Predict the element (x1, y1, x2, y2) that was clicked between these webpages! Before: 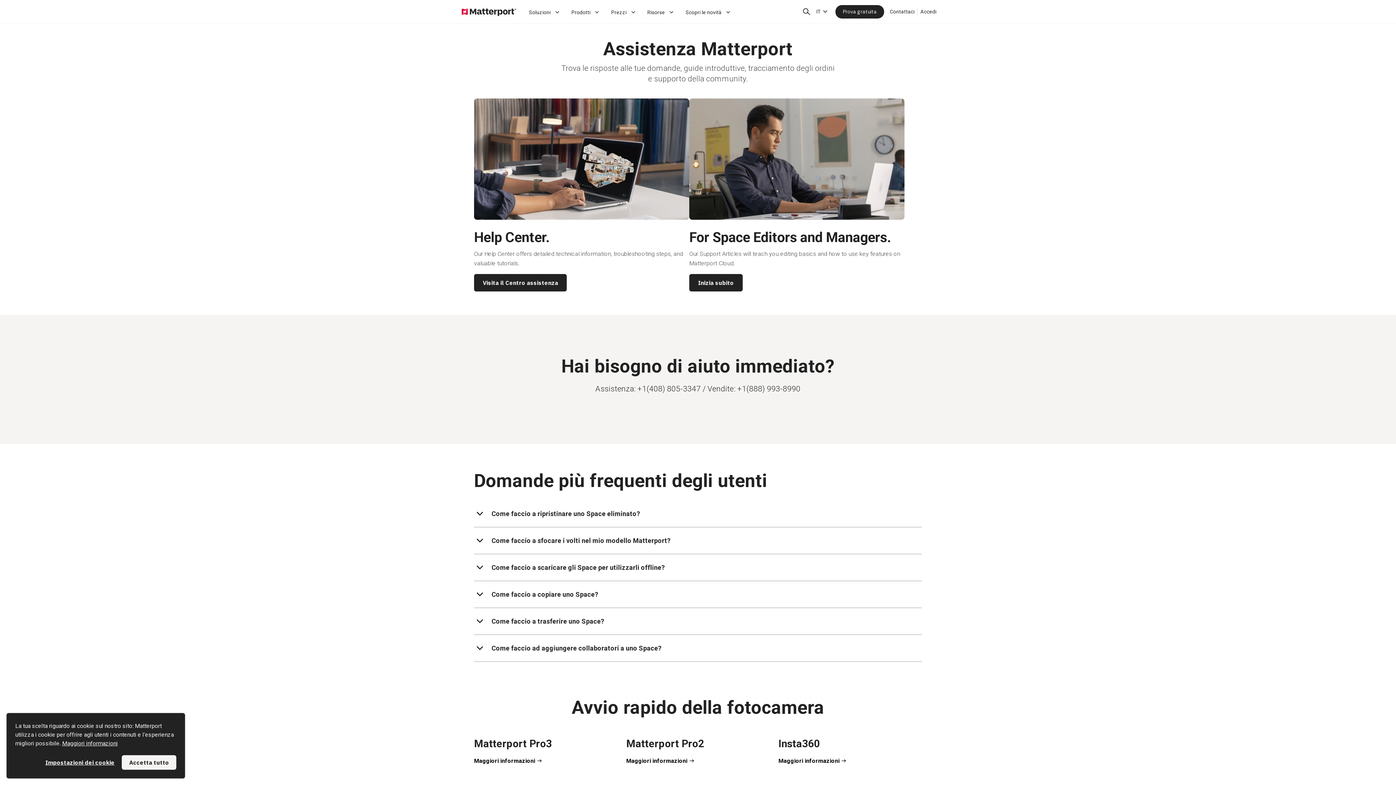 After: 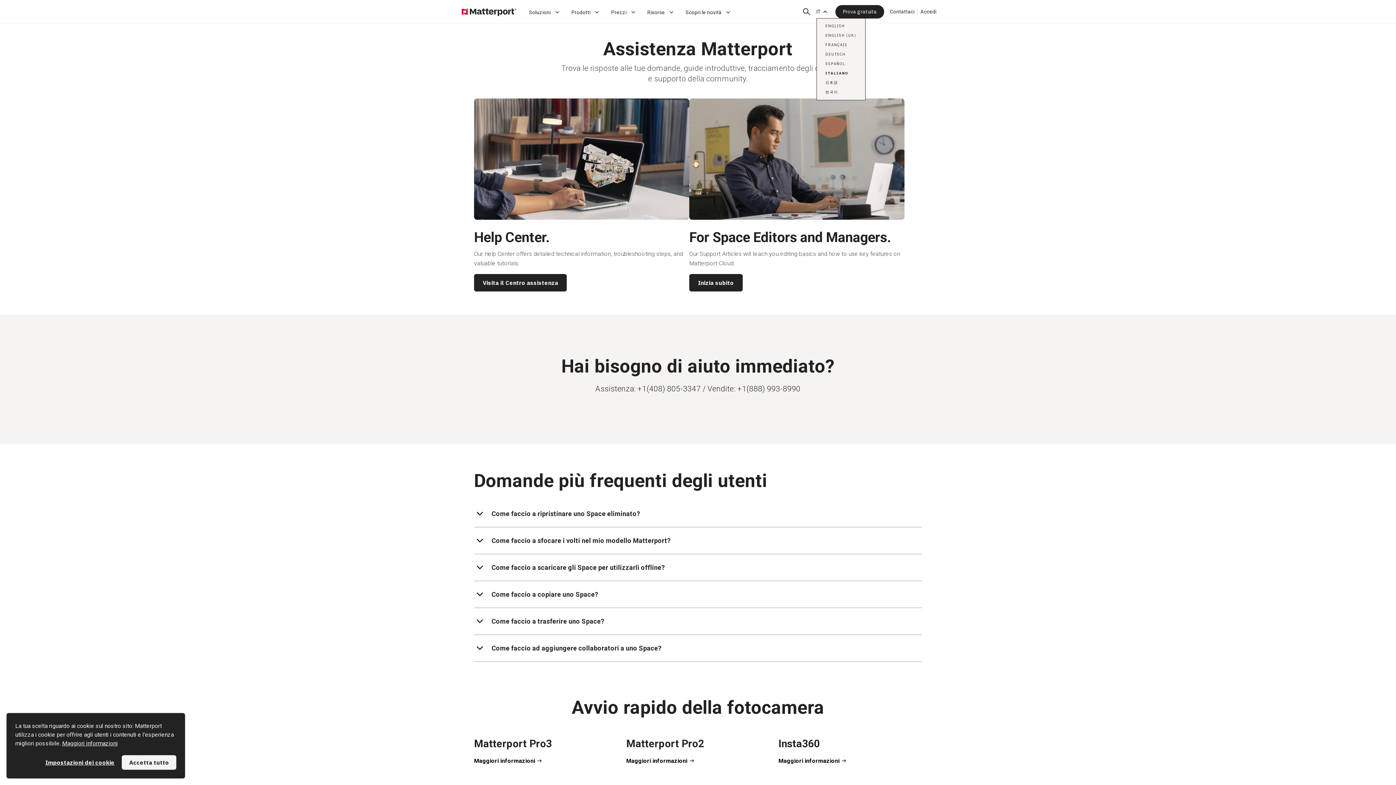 Action: label: Language Switcher: IT bbox: (816, 5, 829, 17)